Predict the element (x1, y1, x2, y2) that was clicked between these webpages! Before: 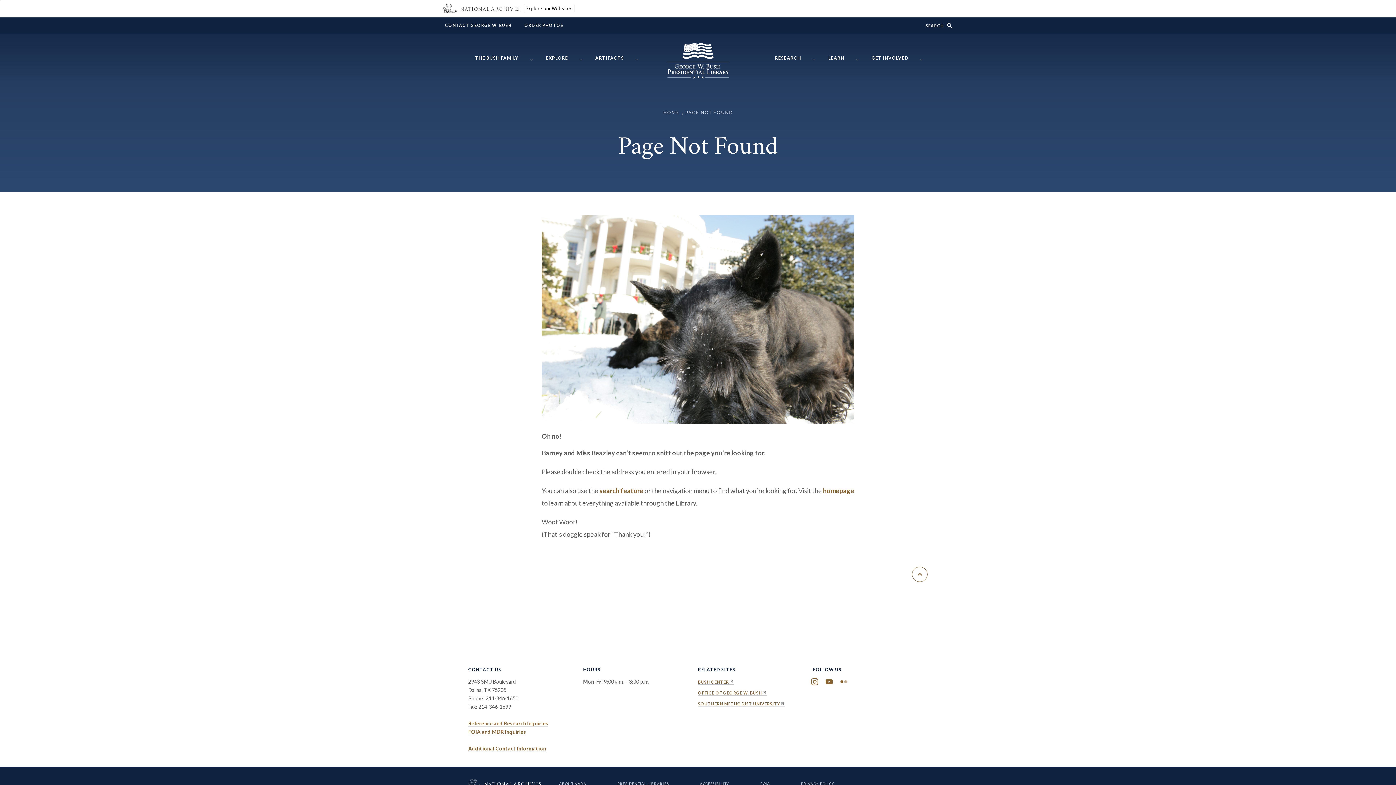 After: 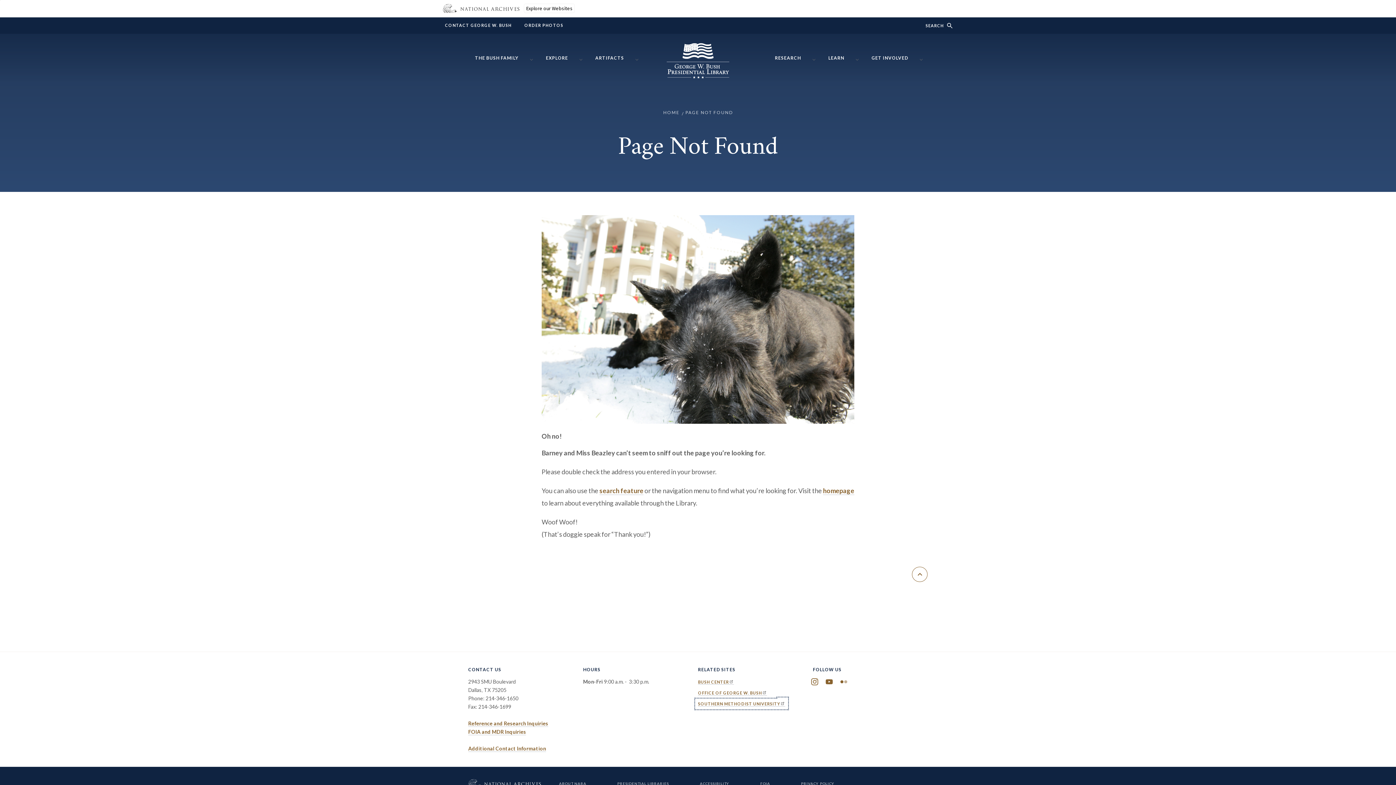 Action: bbox: (698, 701, 785, 706) label: SOUTHERN METHODIST UNIVERSITY